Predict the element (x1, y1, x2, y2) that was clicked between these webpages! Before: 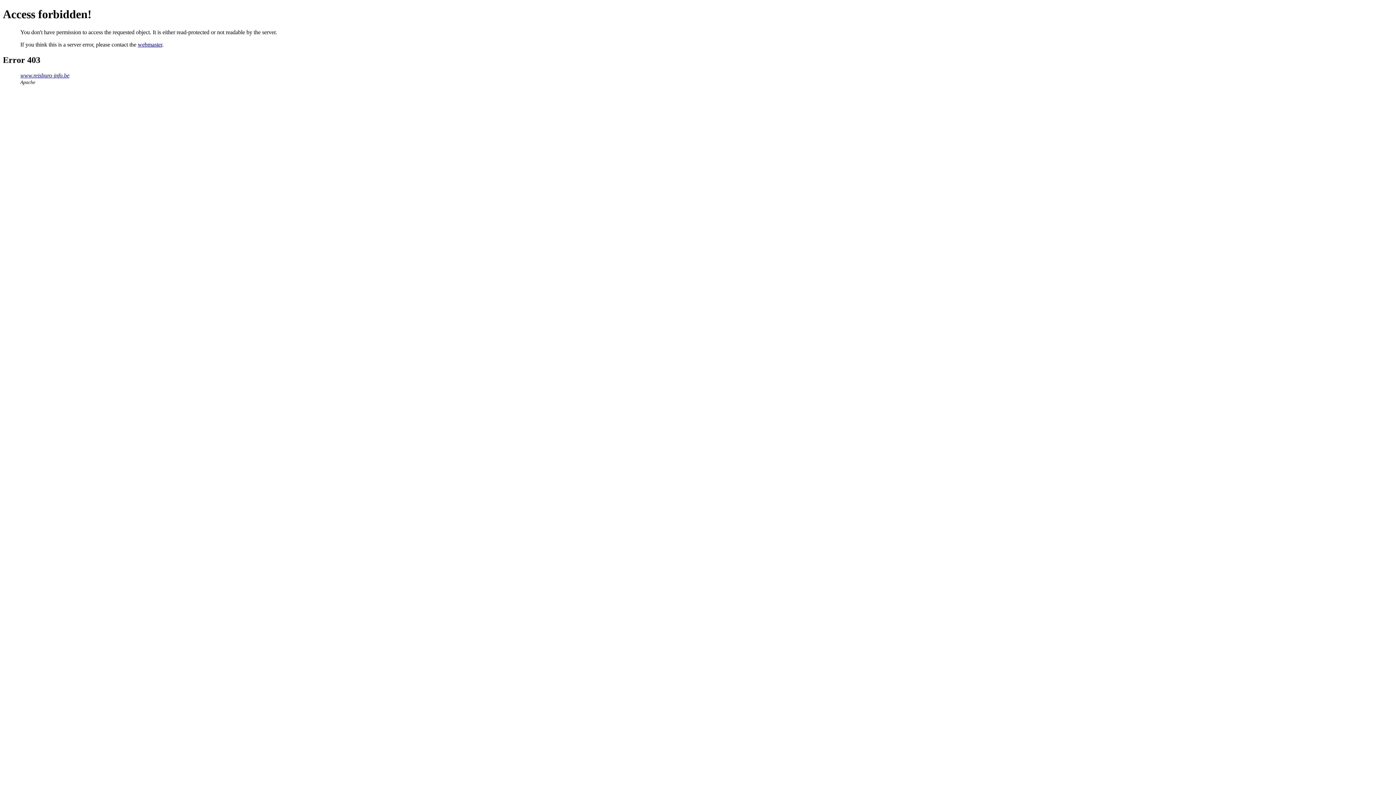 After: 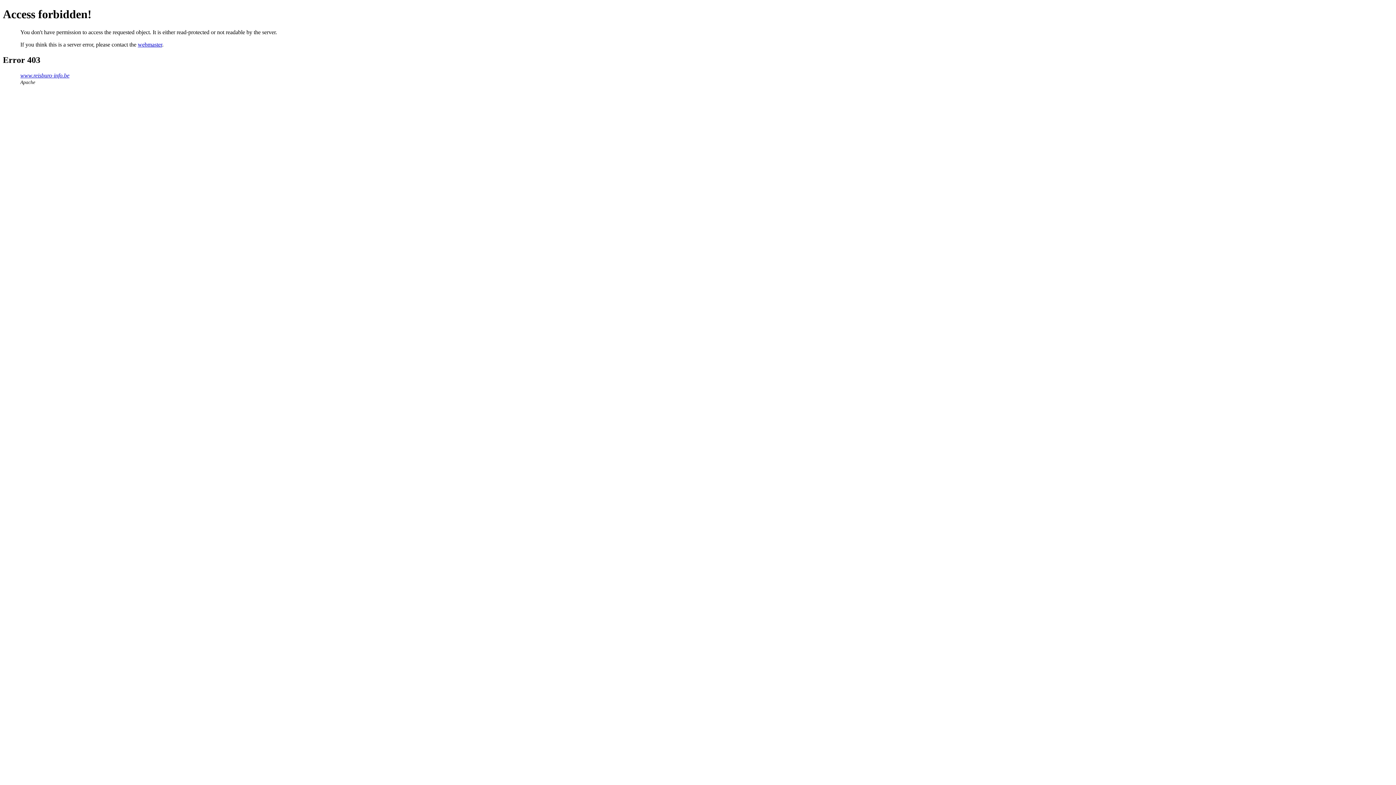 Action: label: webmaster bbox: (137, 41, 162, 47)